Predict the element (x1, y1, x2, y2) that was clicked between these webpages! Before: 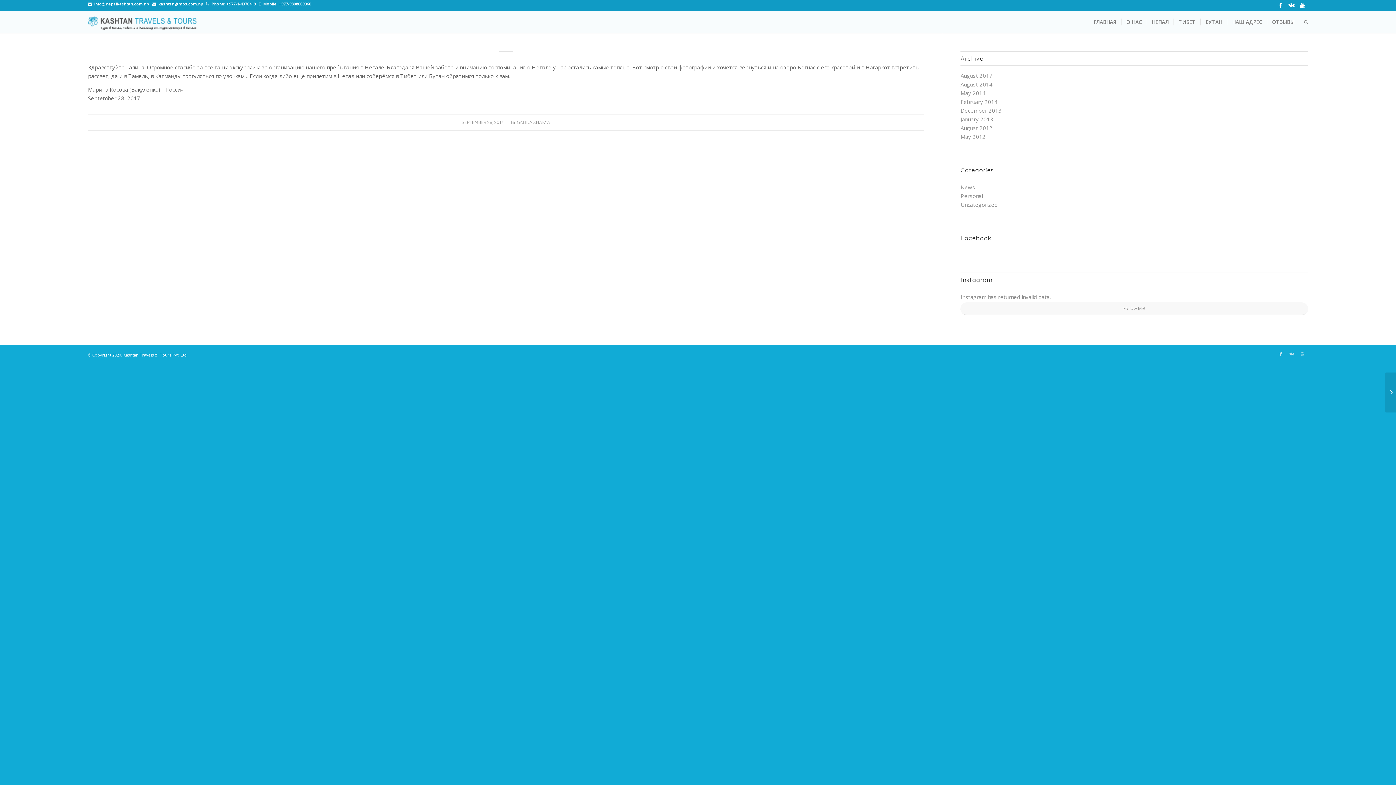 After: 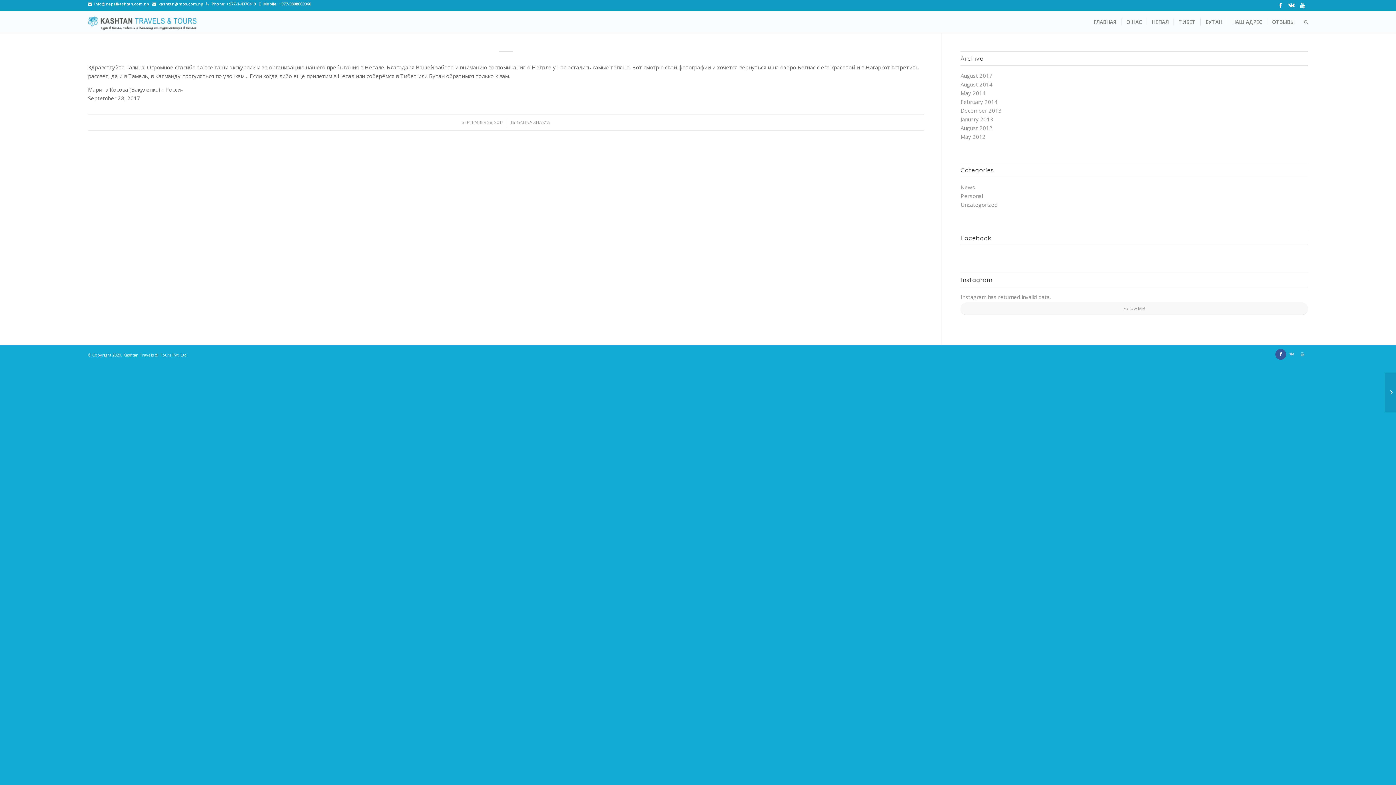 Action: bbox: (1275, 349, 1286, 360)